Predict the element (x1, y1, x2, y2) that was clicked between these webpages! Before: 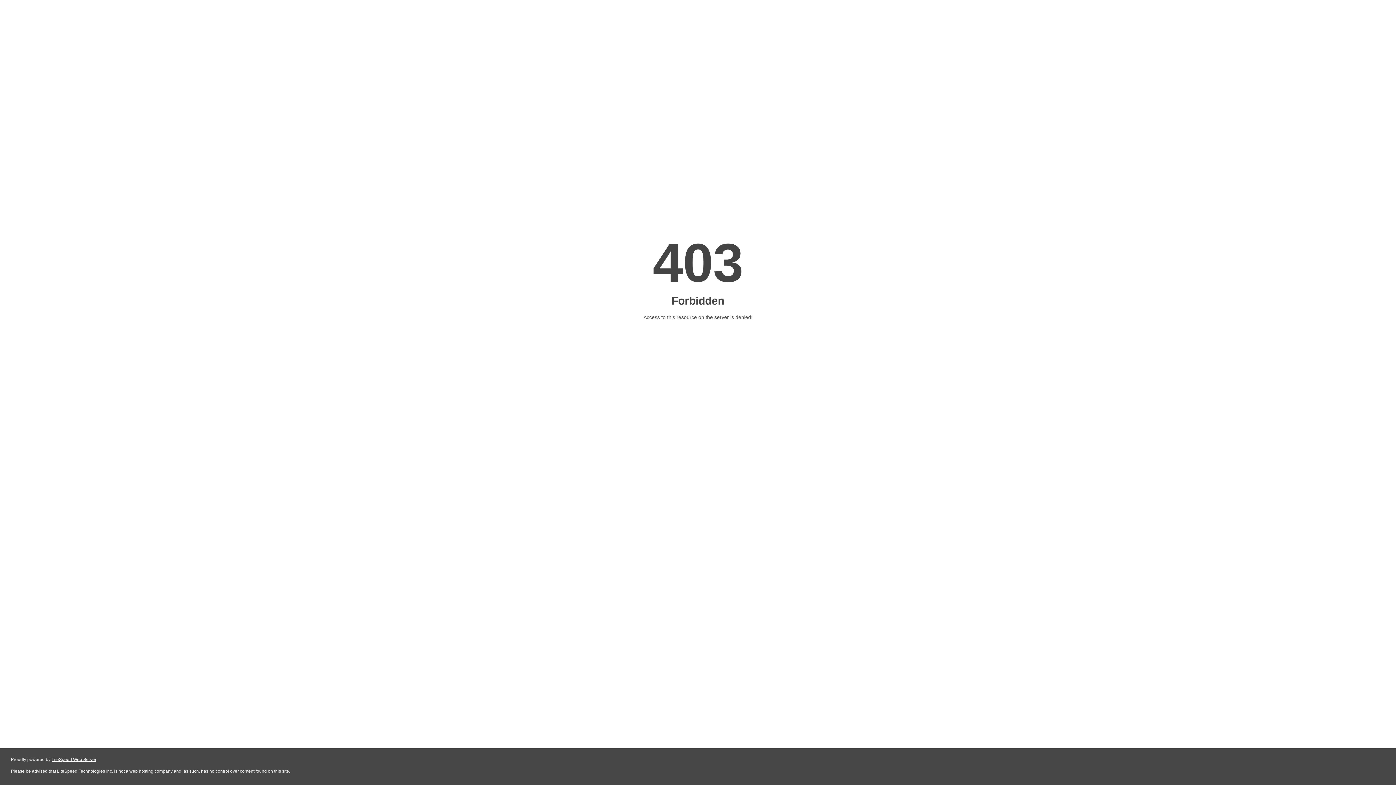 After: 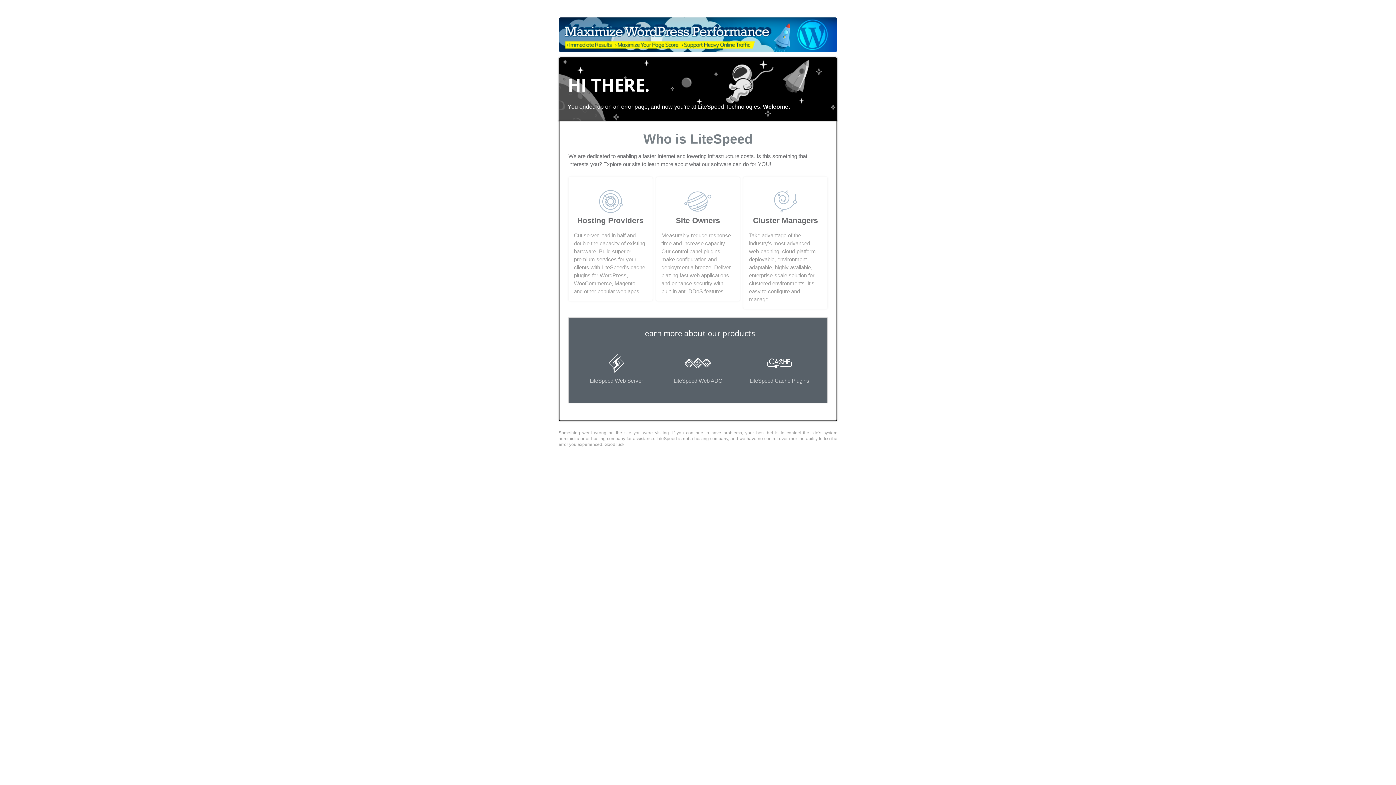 Action: label: LiteSpeed Web Server bbox: (51, 757, 96, 762)